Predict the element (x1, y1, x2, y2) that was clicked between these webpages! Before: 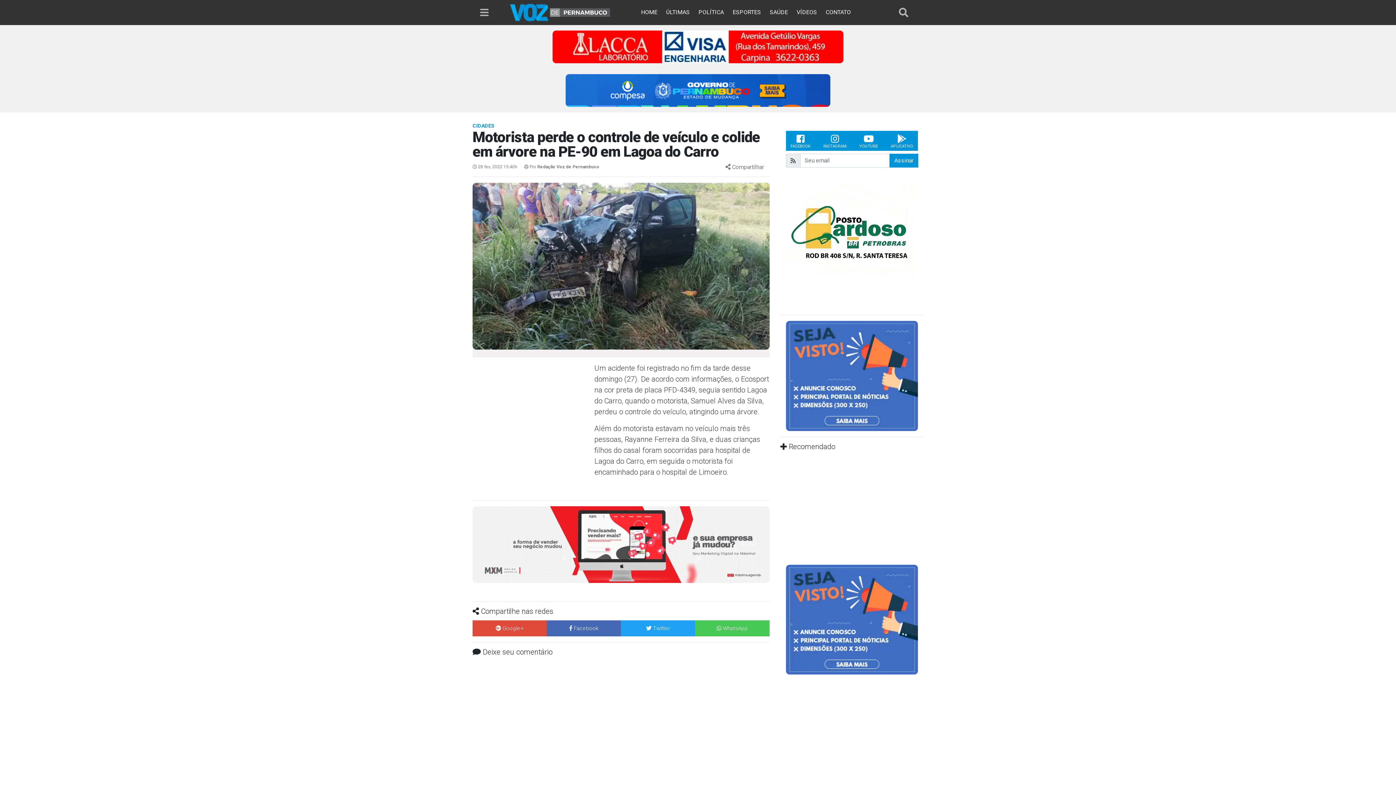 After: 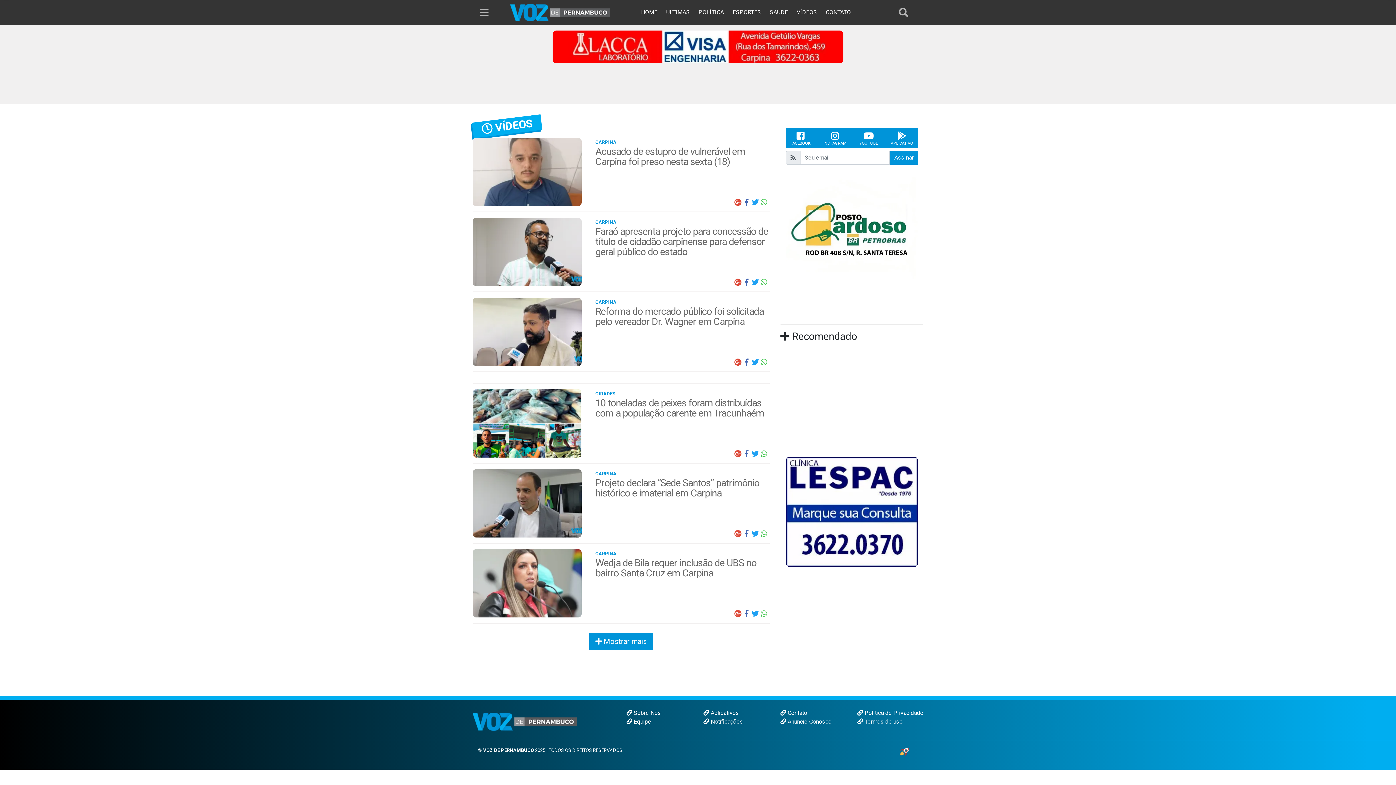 Action: bbox: (793, 8, 820, 15) label: VÍDEOS